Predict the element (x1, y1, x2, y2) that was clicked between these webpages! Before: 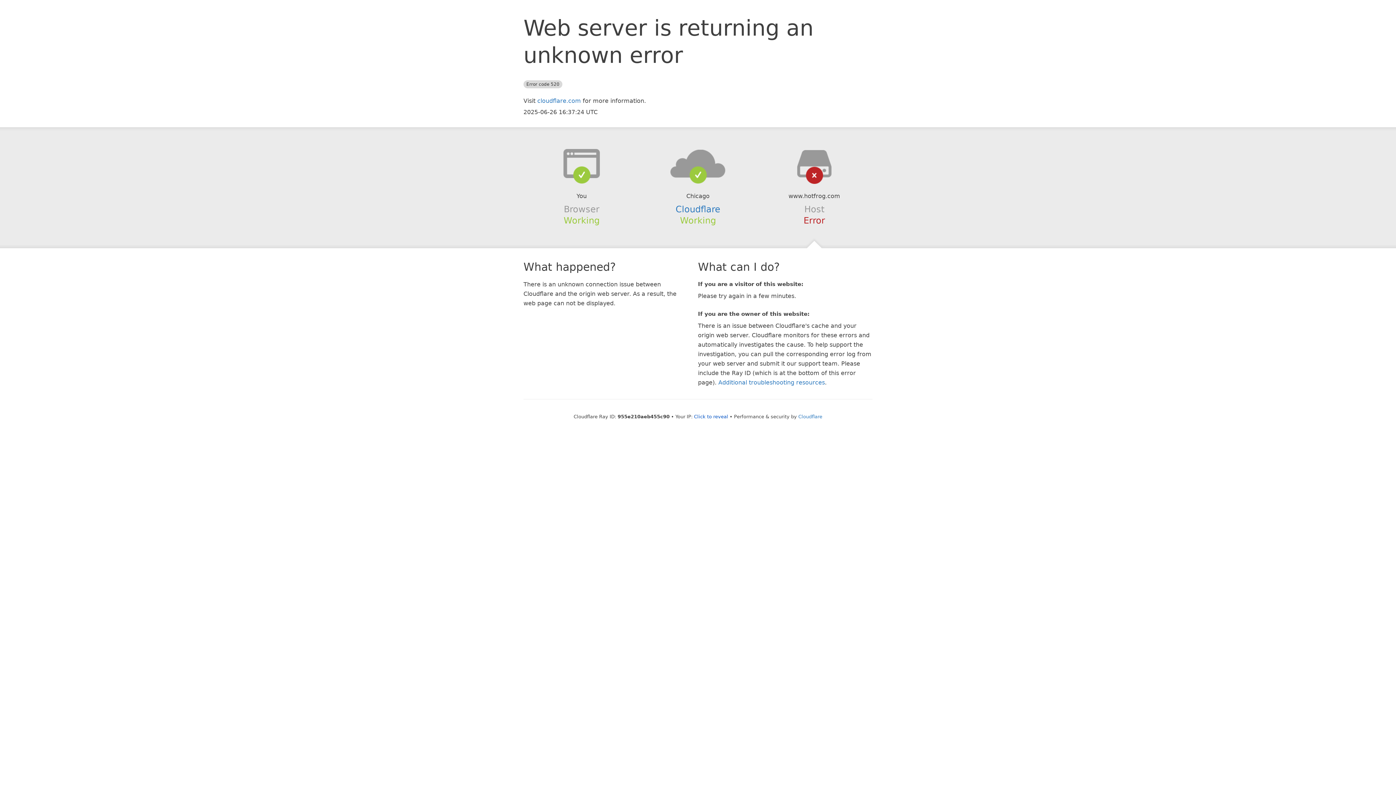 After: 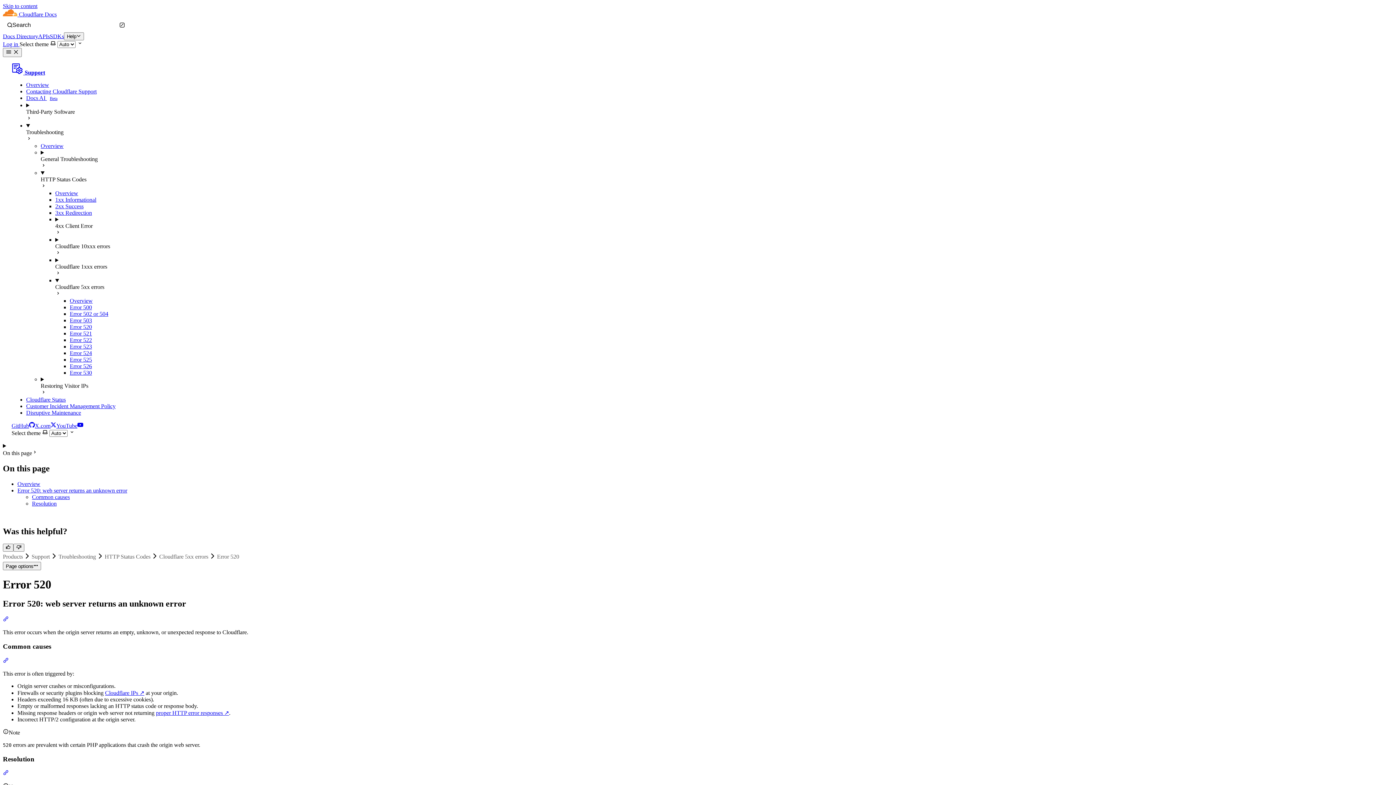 Action: label: Additional troubleshooting resources bbox: (718, 379, 825, 386)